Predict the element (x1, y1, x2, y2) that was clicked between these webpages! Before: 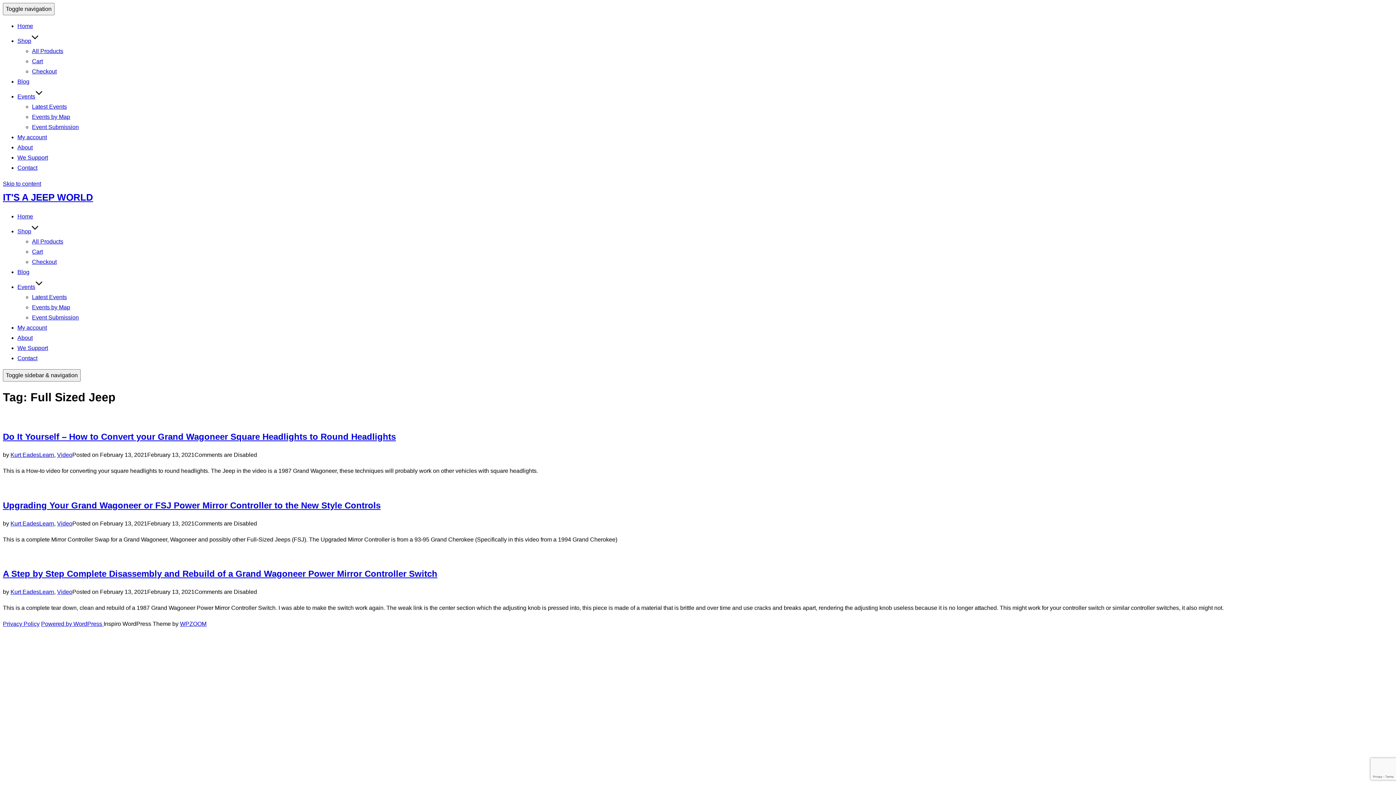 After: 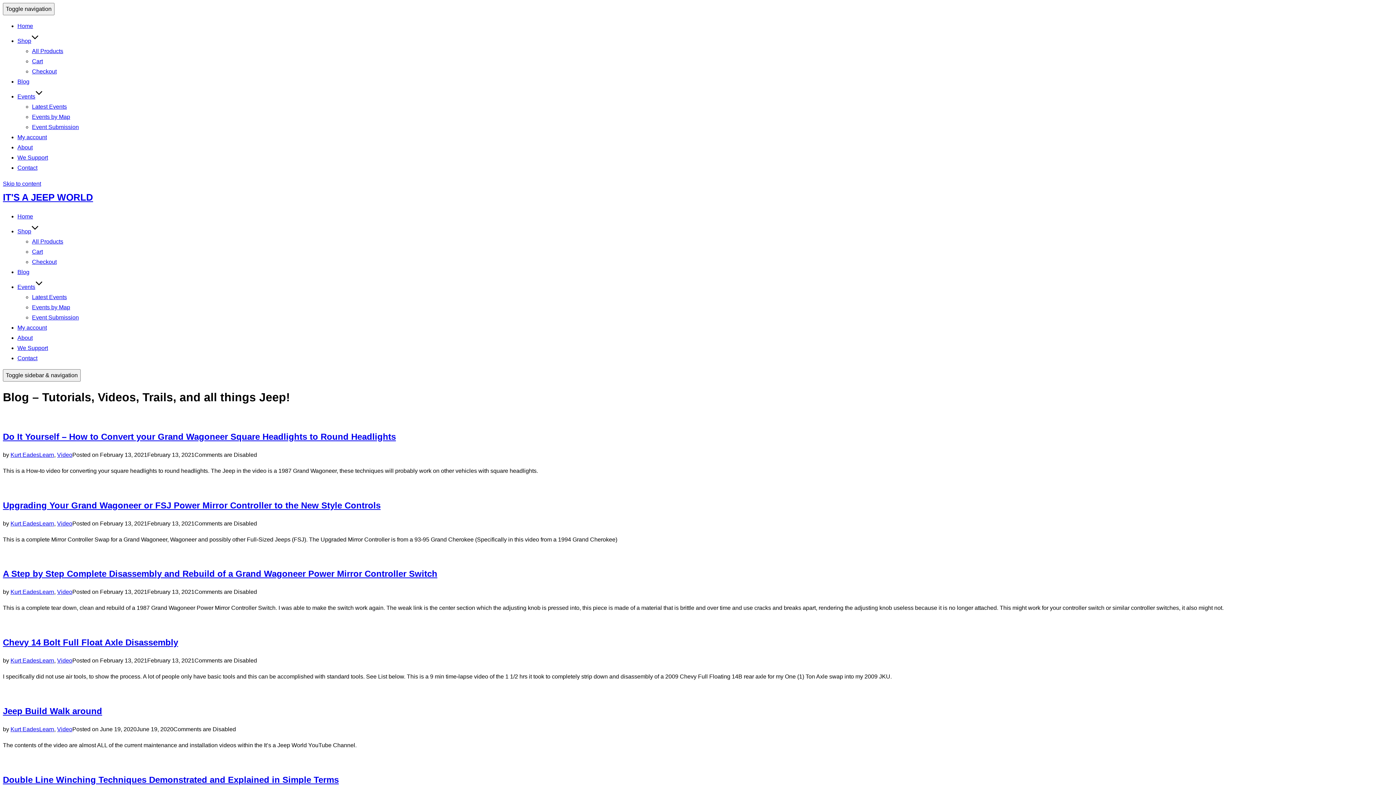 Action: label: Blog bbox: (17, 269, 29, 275)